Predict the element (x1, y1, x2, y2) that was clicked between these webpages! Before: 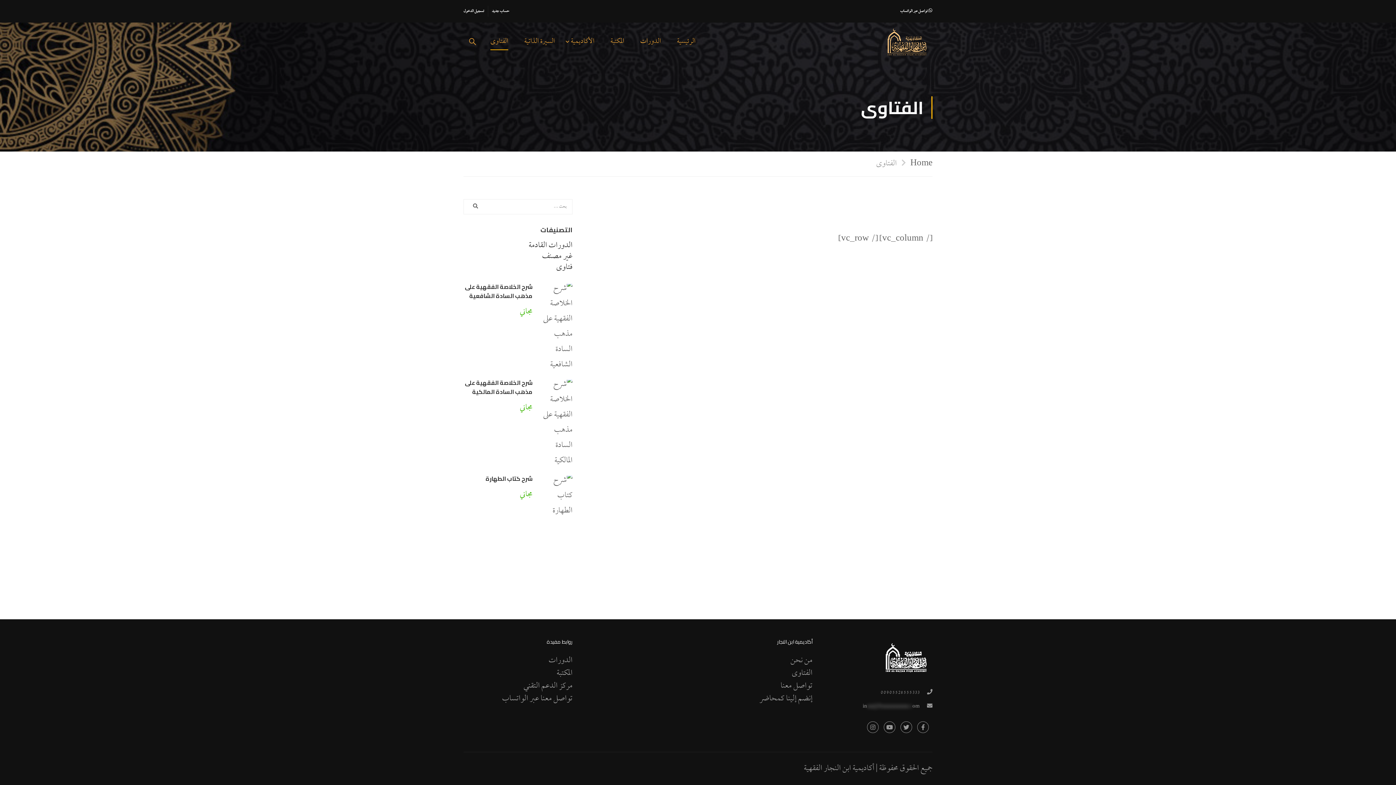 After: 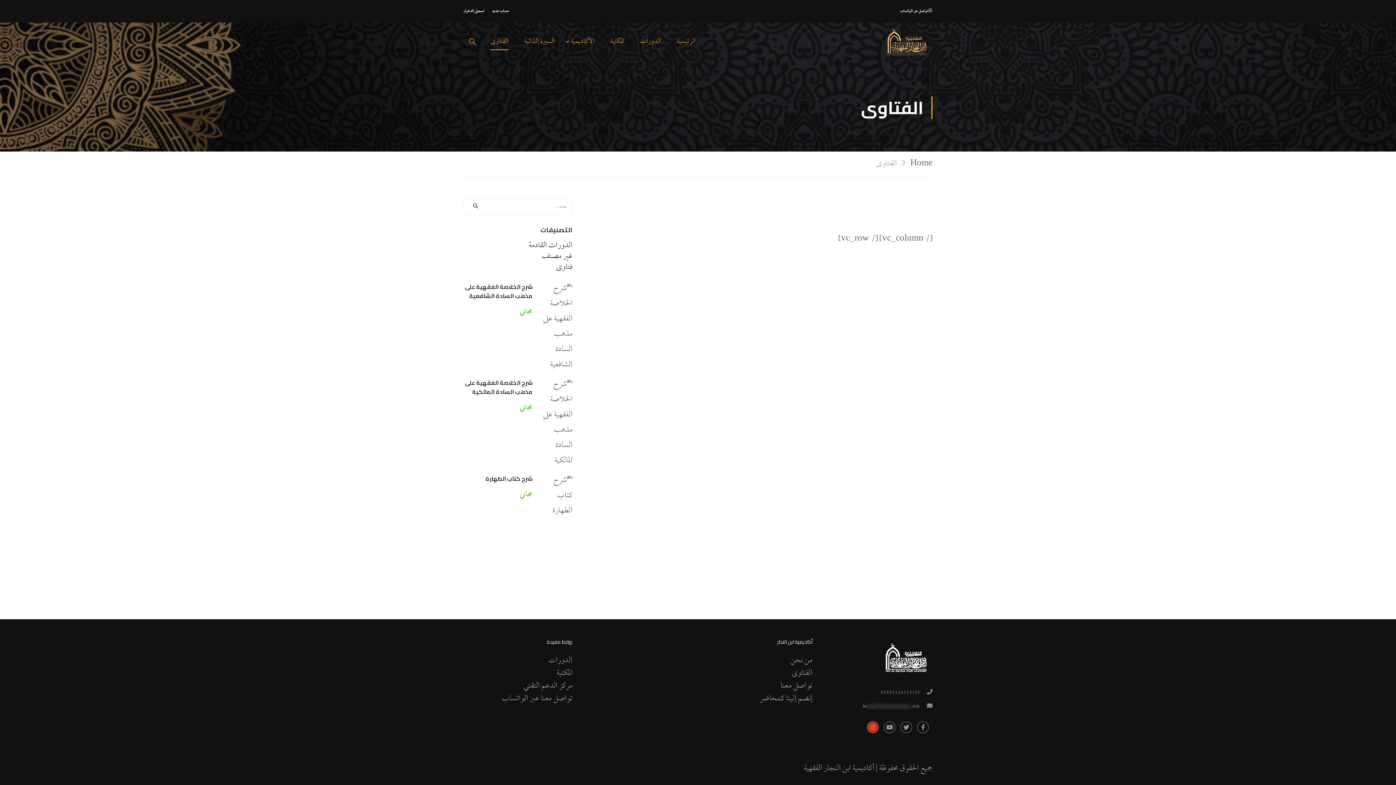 Action: bbox: (867, 721, 878, 733)